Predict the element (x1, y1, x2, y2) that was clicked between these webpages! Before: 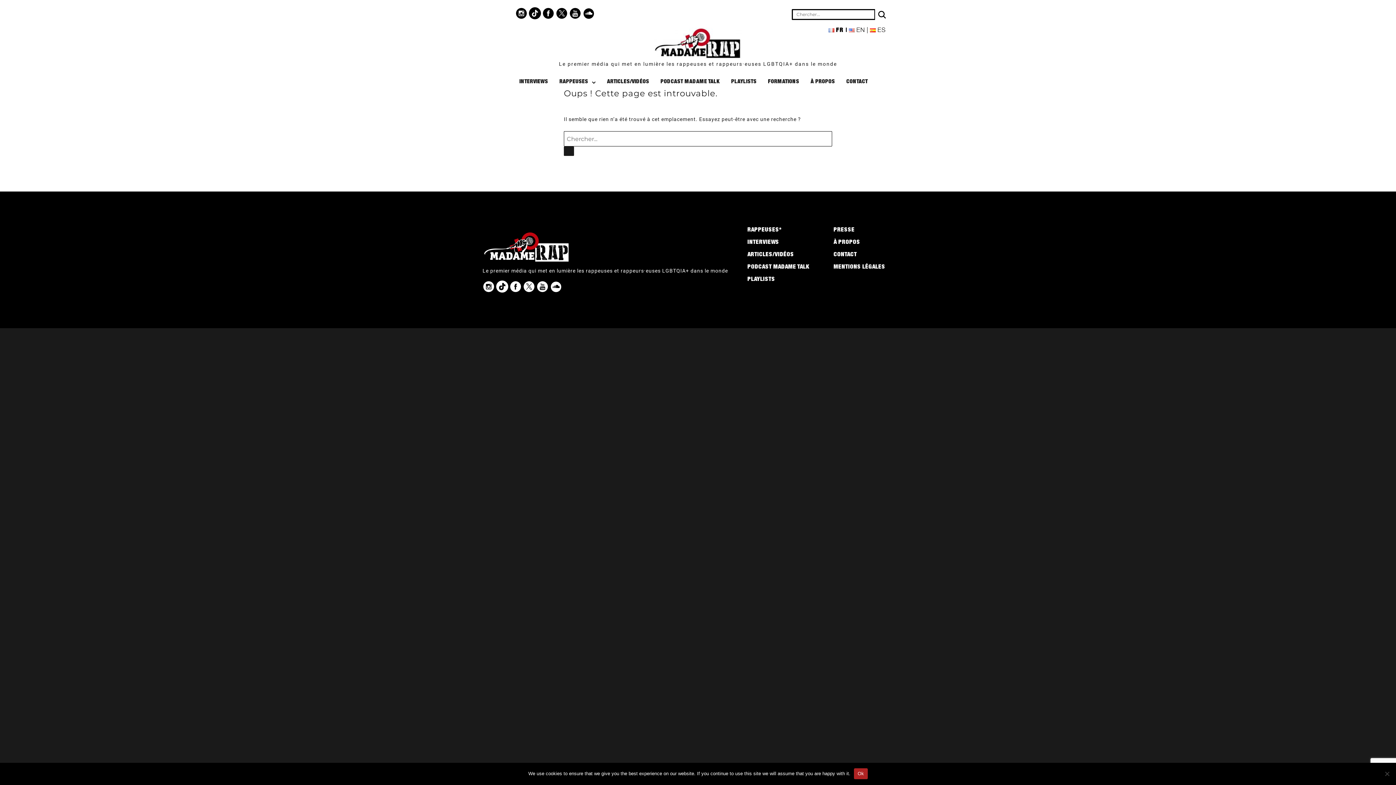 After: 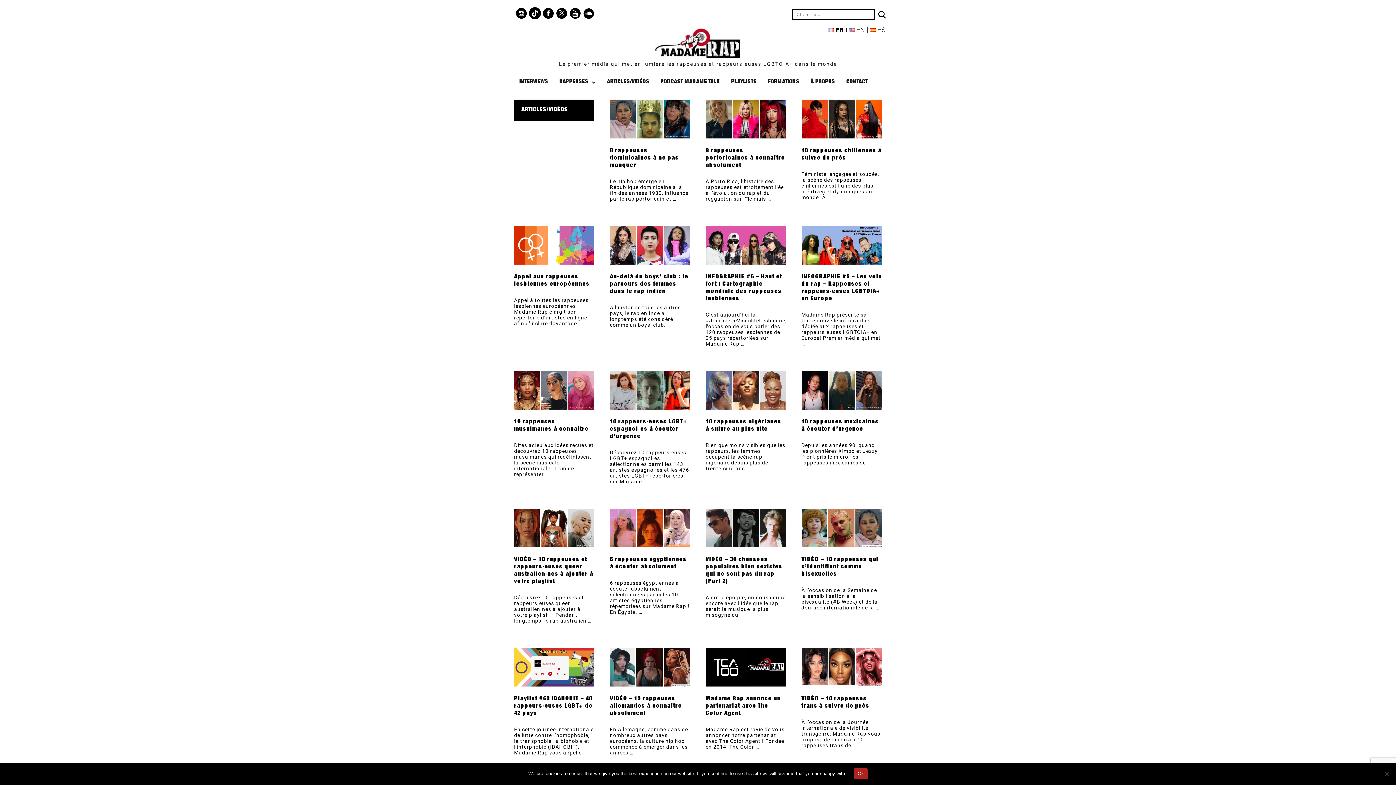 Action: label: ARTICLES/VIDÉOS bbox: (602, 75, 654, 88)